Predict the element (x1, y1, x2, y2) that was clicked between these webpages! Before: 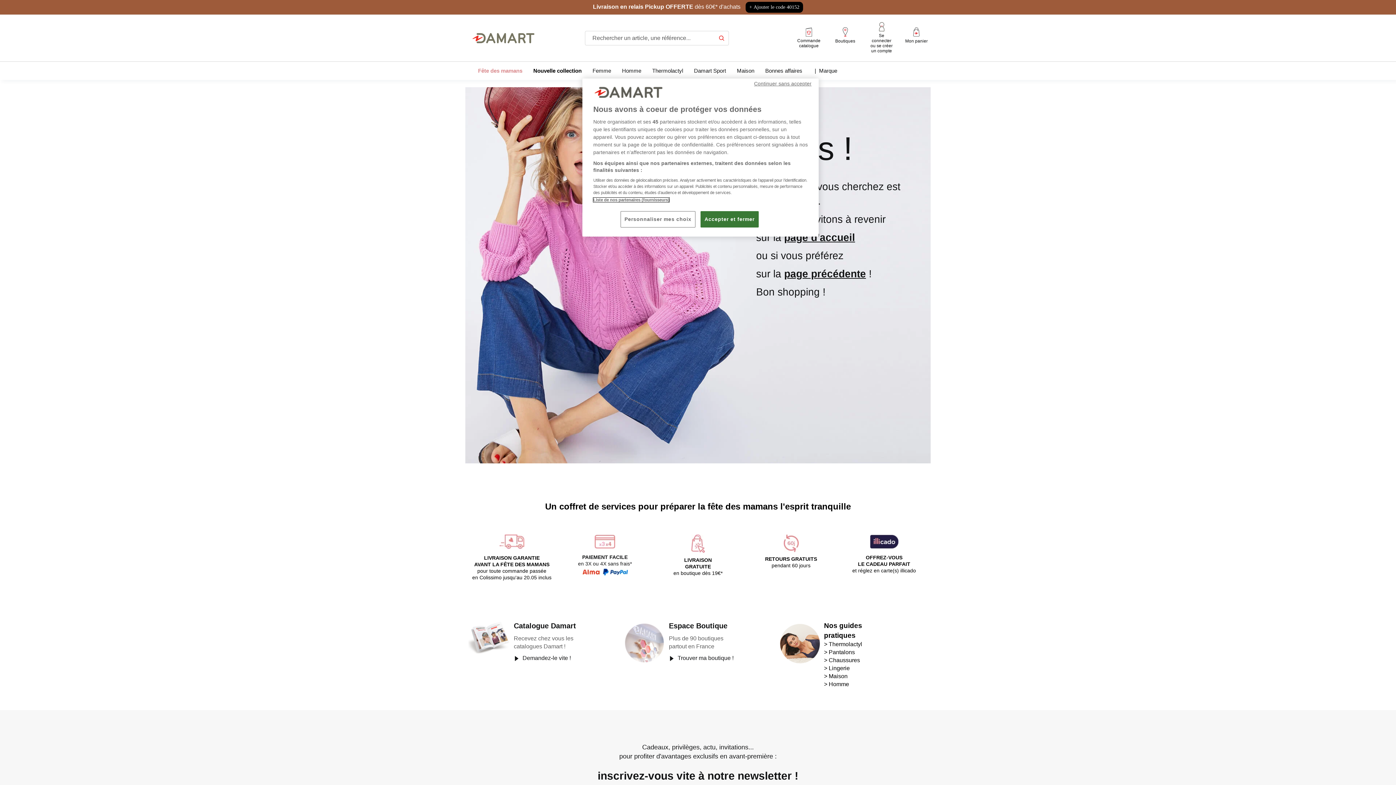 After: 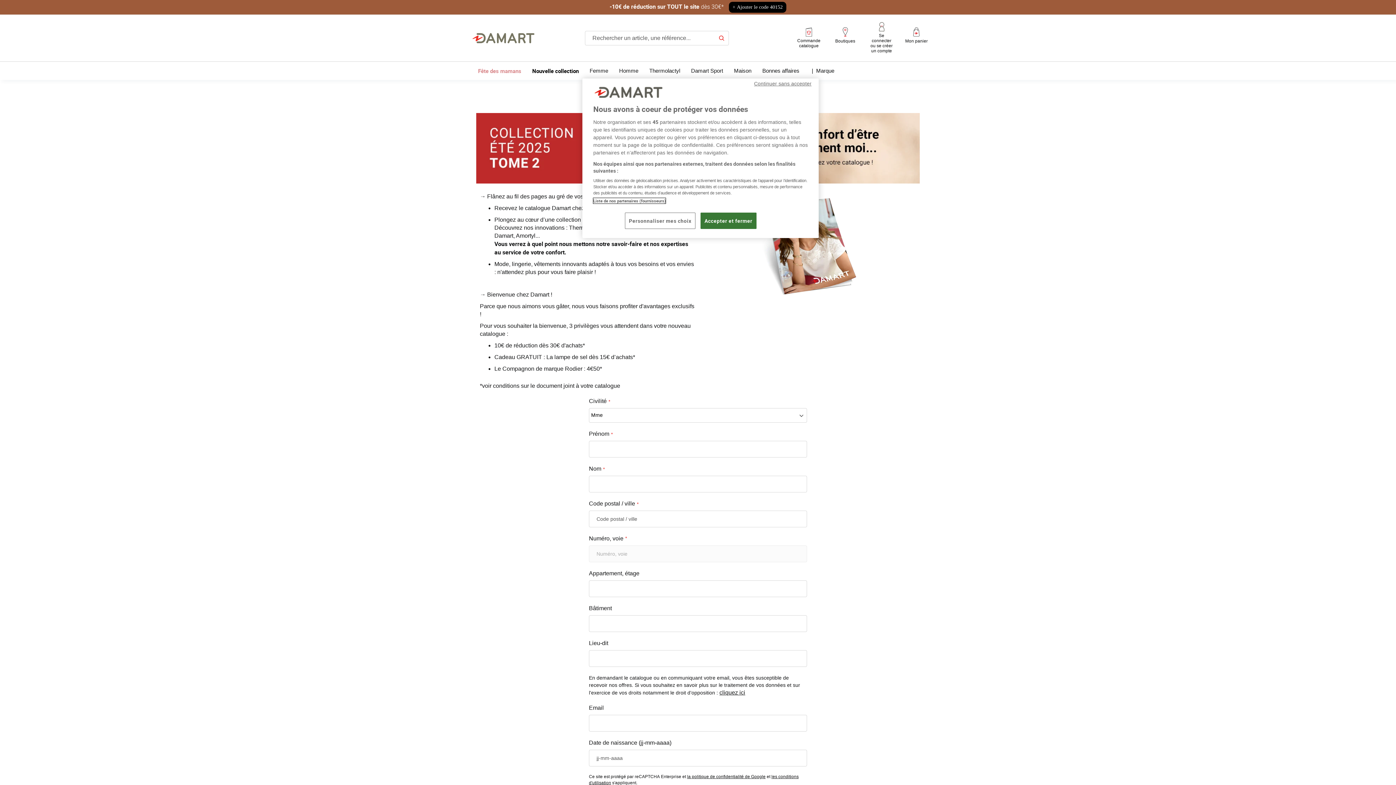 Action: bbox: (513, 654, 571, 662) label: Demandez-le vite !